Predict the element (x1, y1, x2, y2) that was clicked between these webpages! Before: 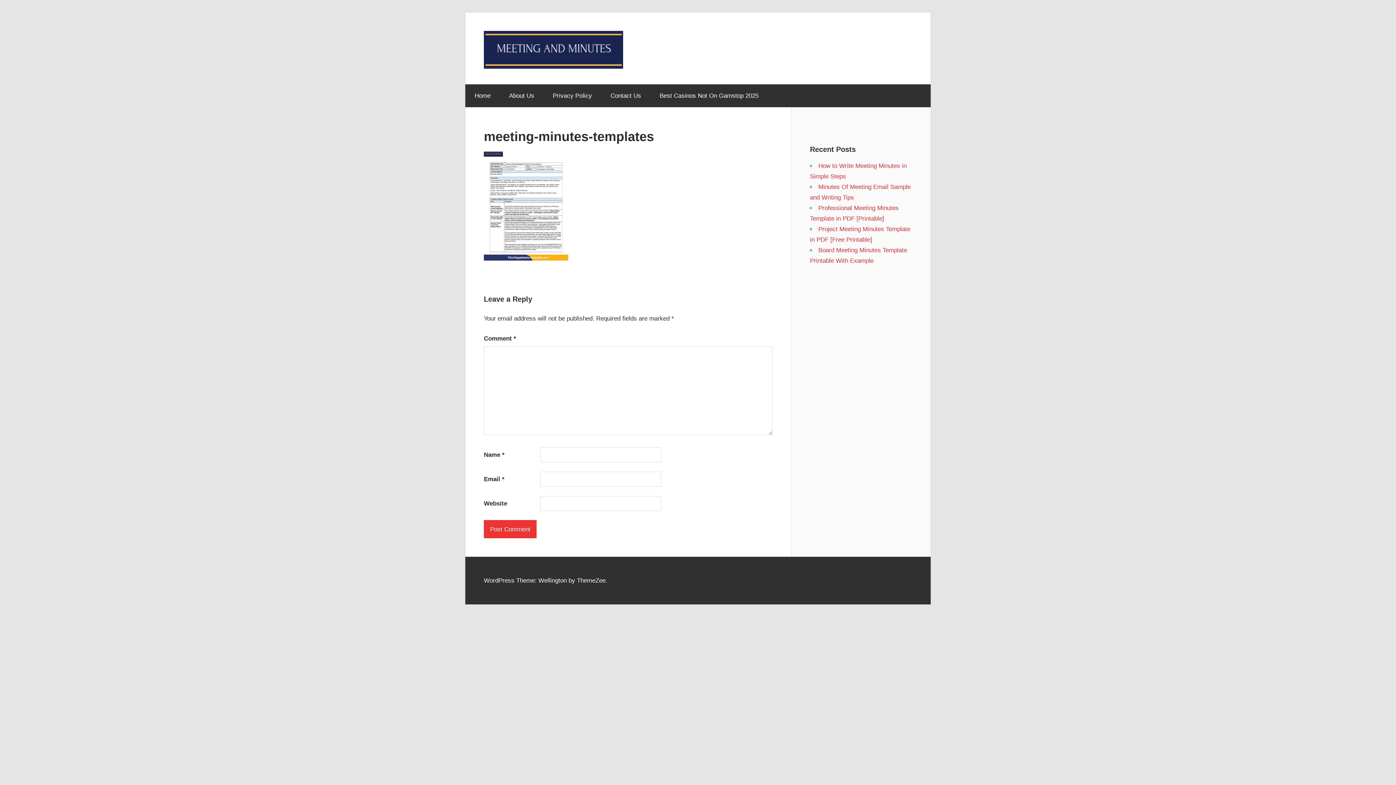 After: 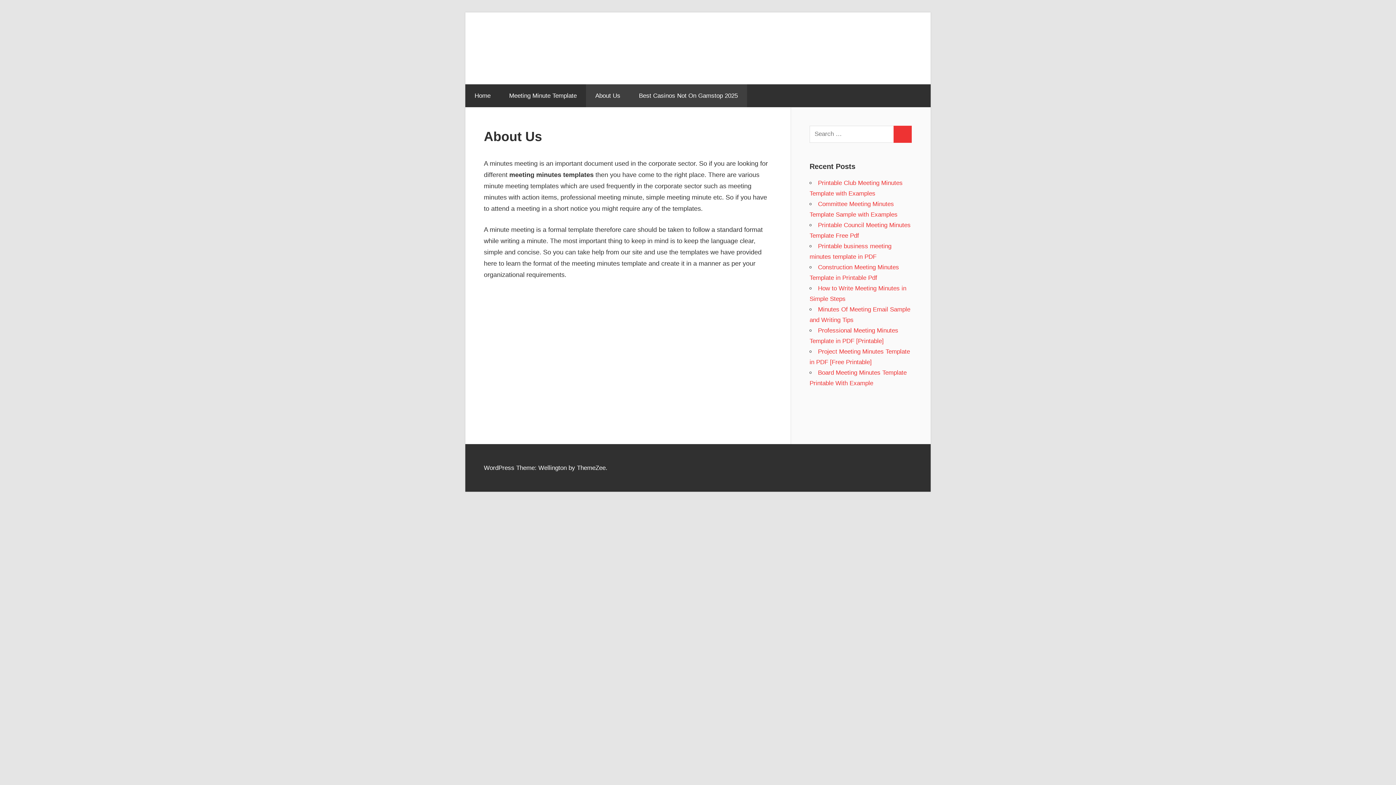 Action: label: About Us bbox: (500, 84, 543, 107)